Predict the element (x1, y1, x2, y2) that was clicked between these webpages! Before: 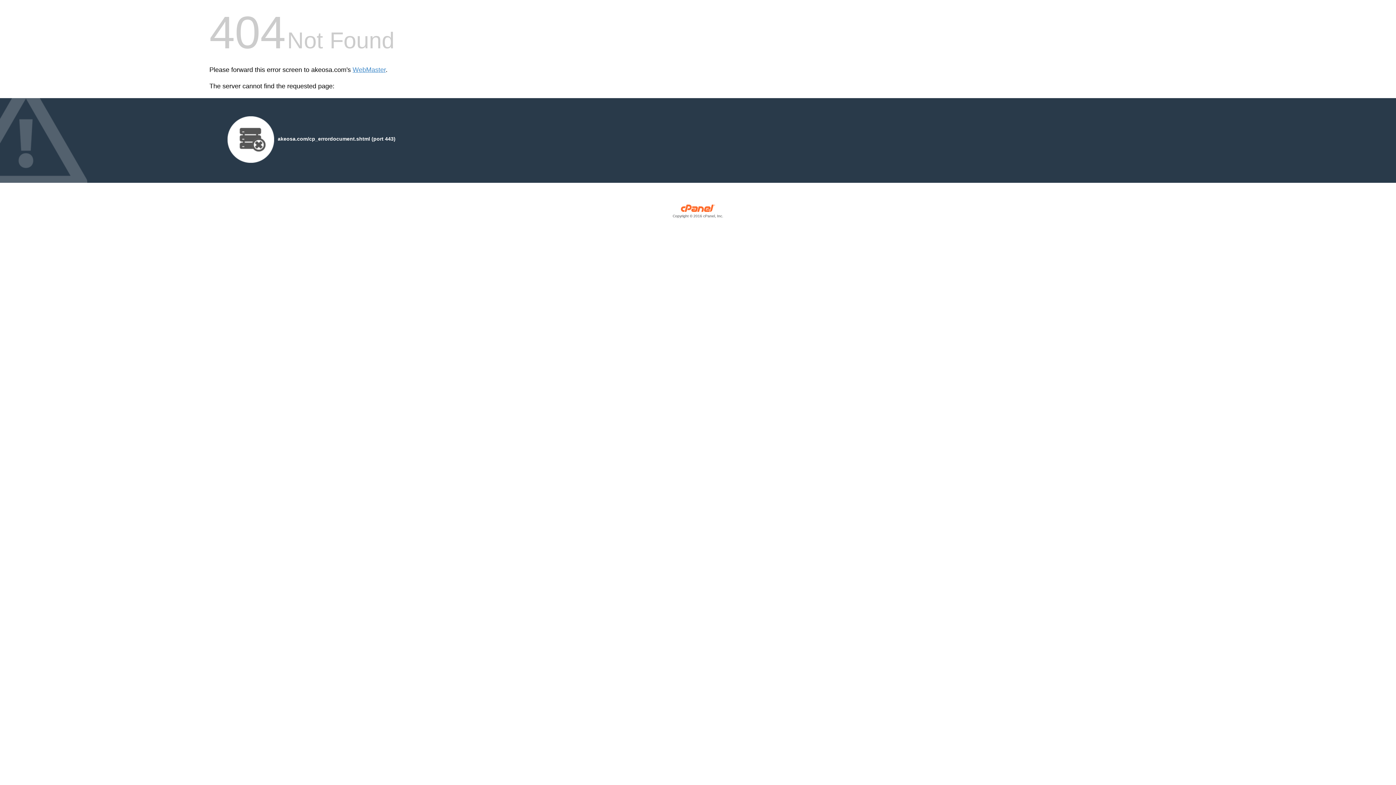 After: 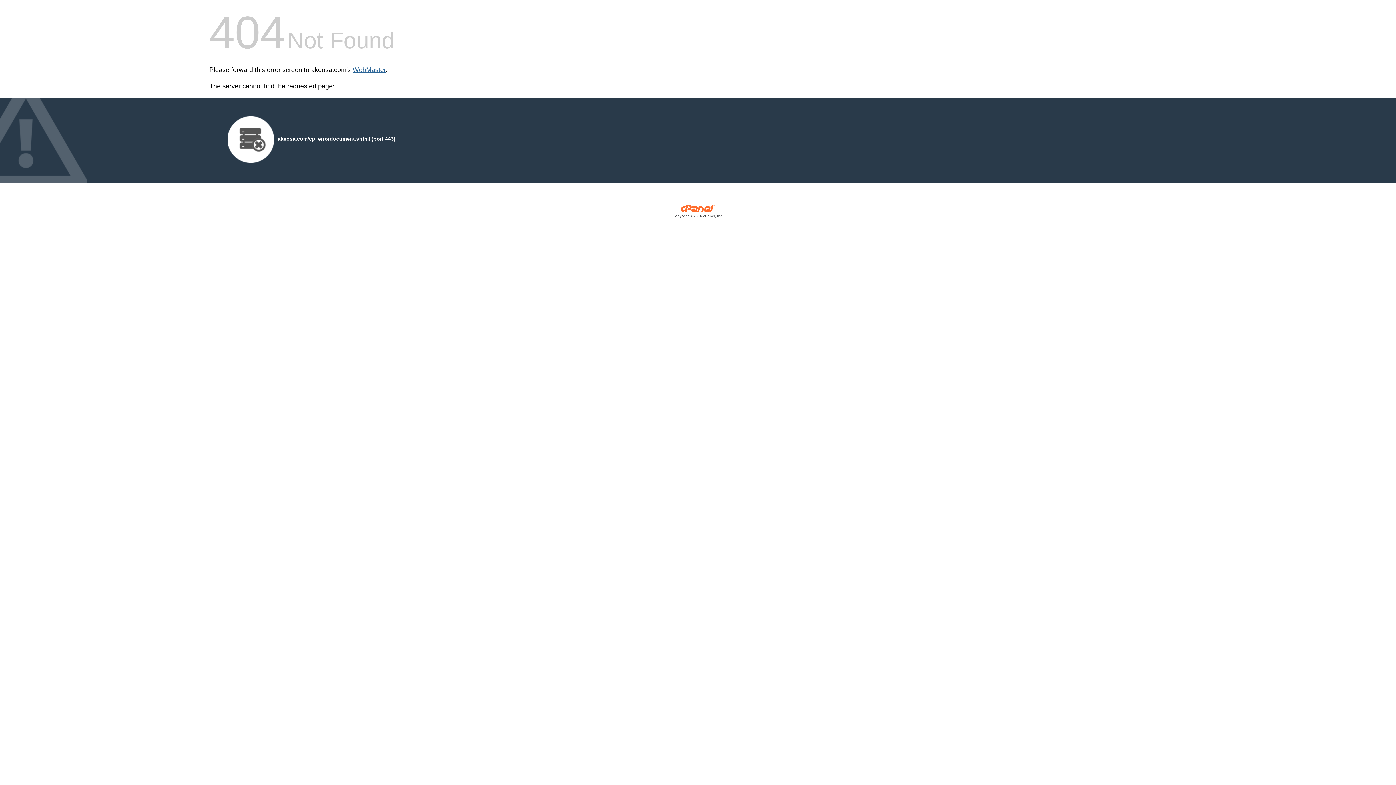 Action: bbox: (352, 66, 385, 73) label: WebMaster